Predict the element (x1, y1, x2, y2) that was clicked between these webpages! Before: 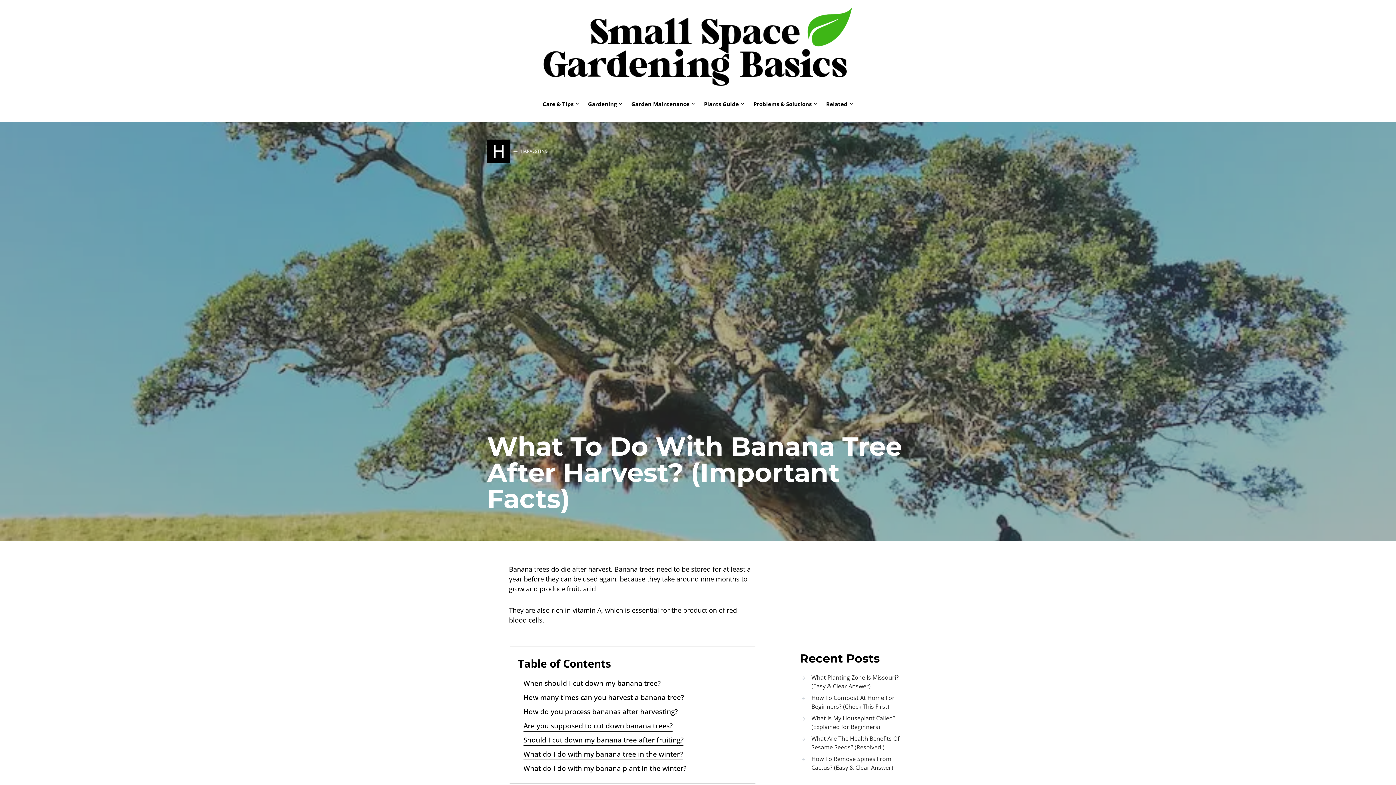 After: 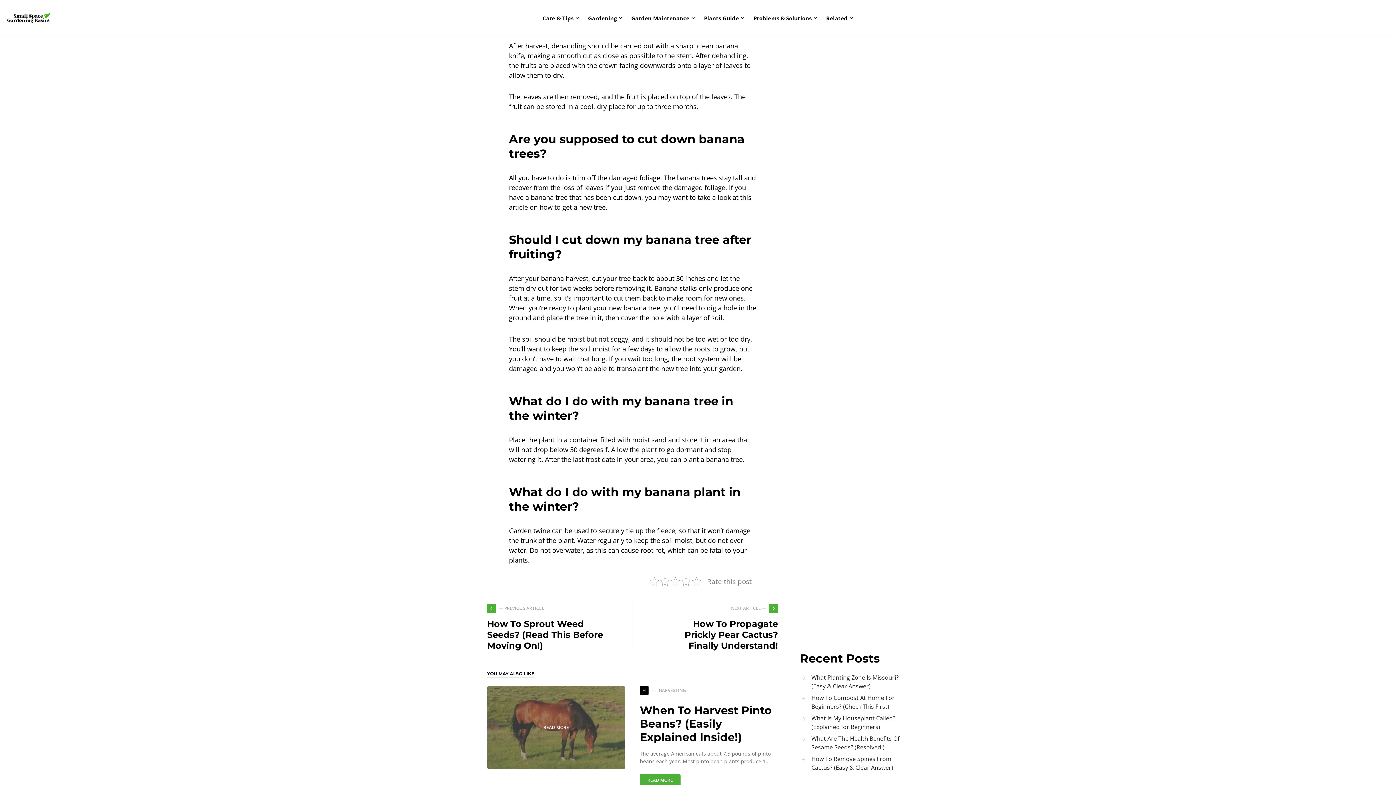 Action: bbox: (523, 706, 677, 717) label: How do you process bananas after harvesting?